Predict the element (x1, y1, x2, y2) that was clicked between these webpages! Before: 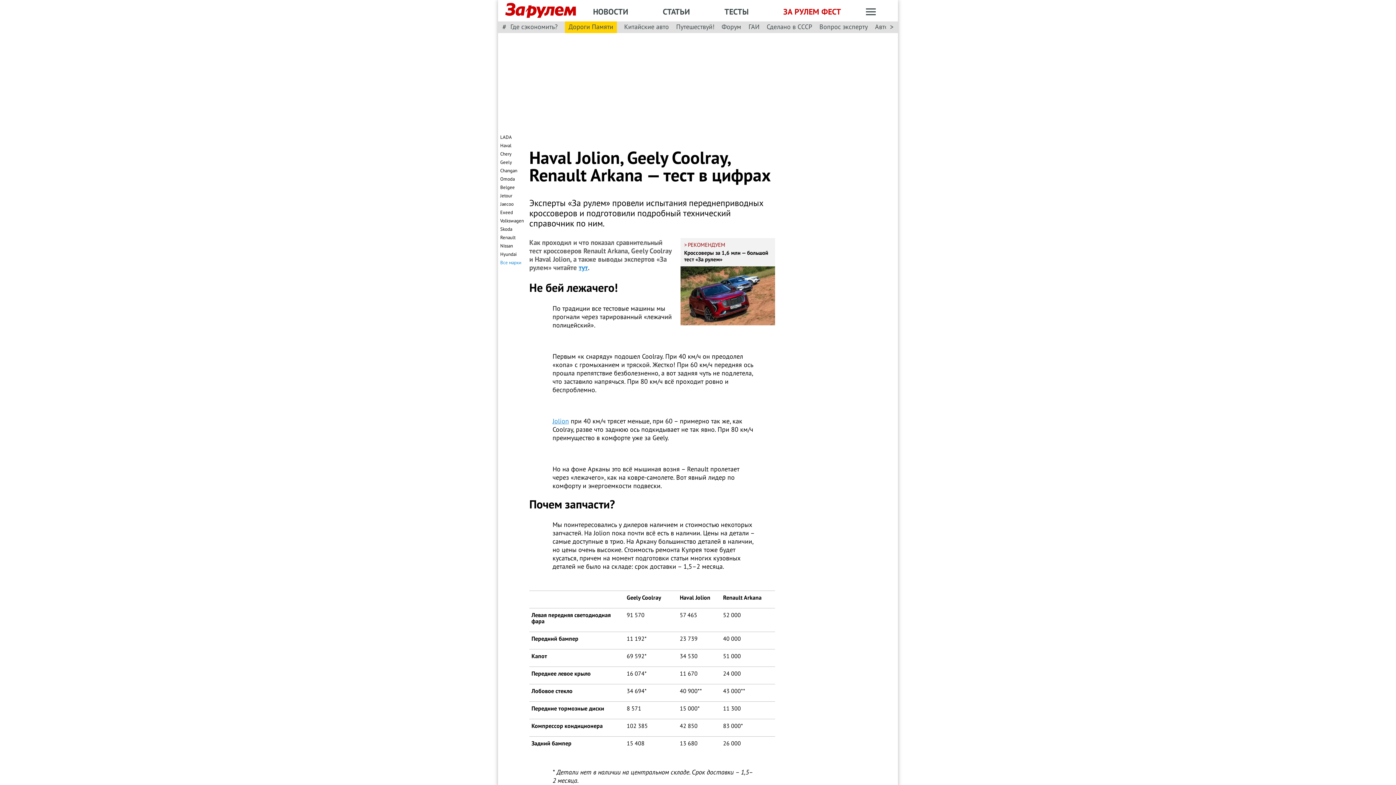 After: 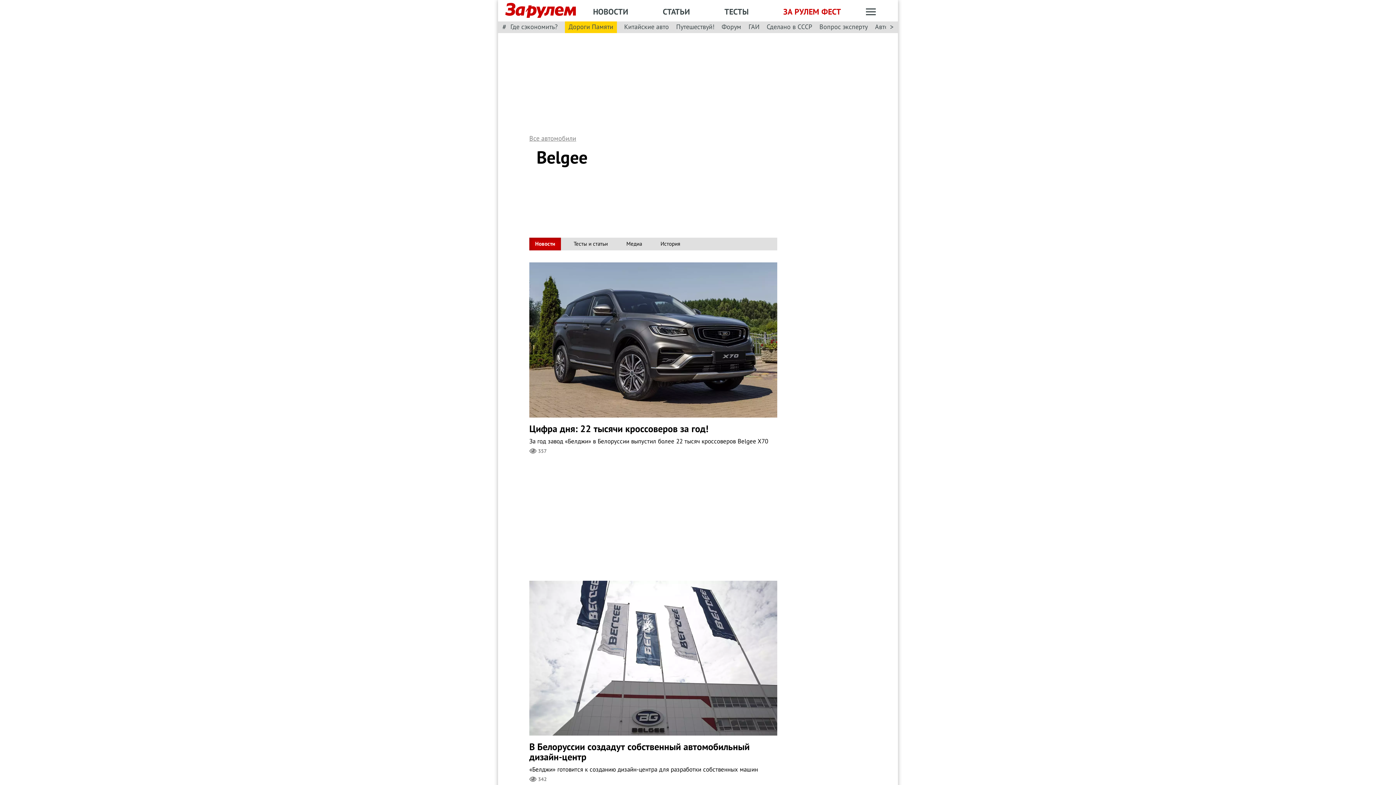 Action: label: Belgee bbox: (500, 184, 514, 190)